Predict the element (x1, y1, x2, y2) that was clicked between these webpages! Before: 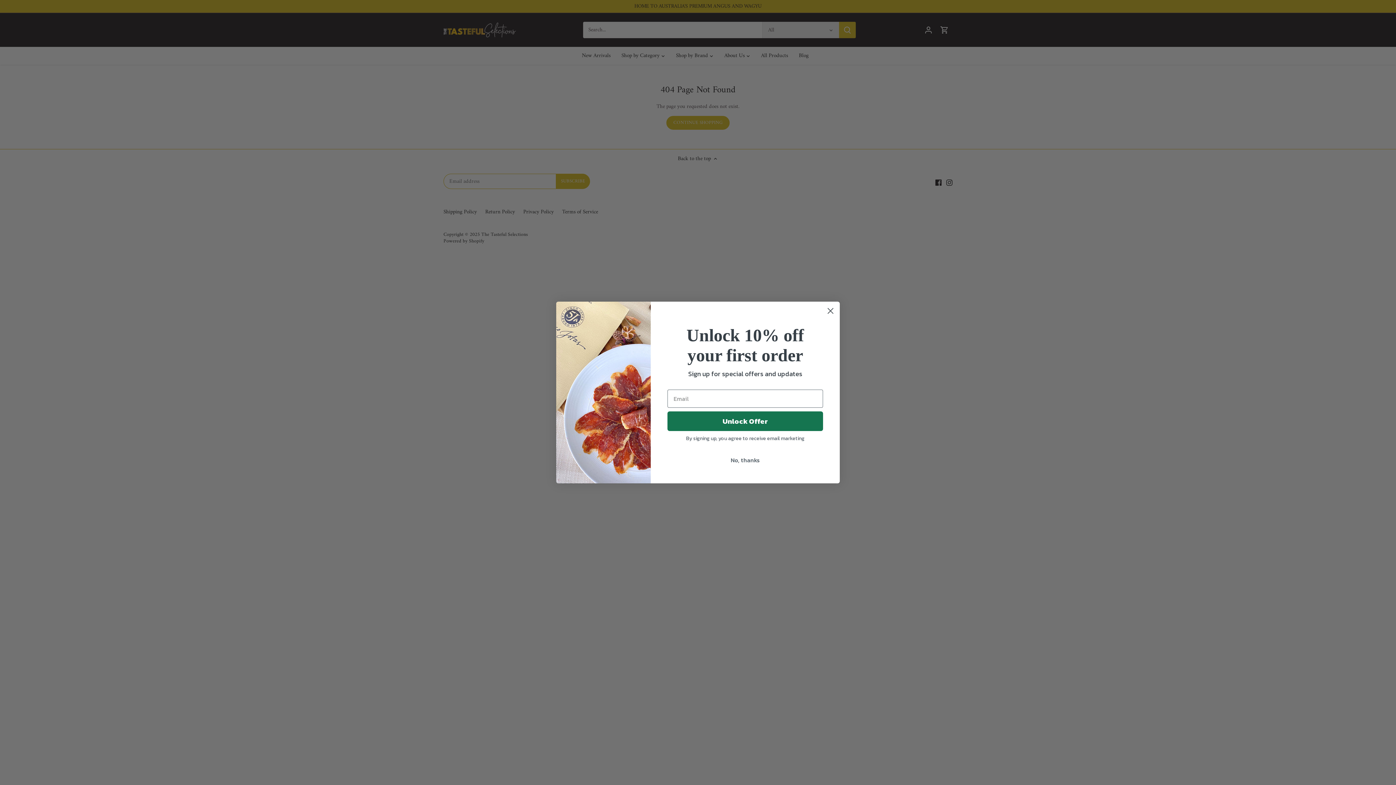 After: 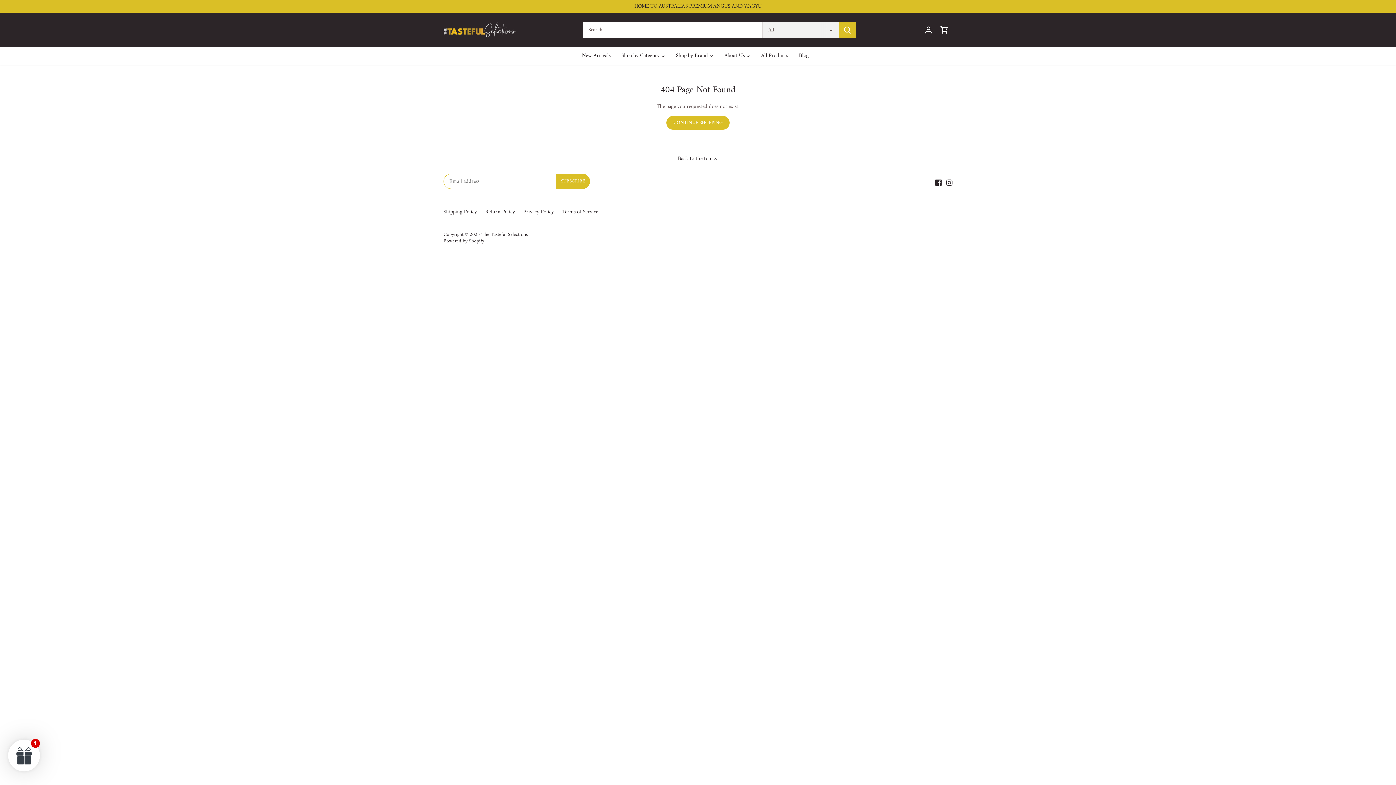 Action: bbox: (667, 453, 823, 467) label: No, thanks